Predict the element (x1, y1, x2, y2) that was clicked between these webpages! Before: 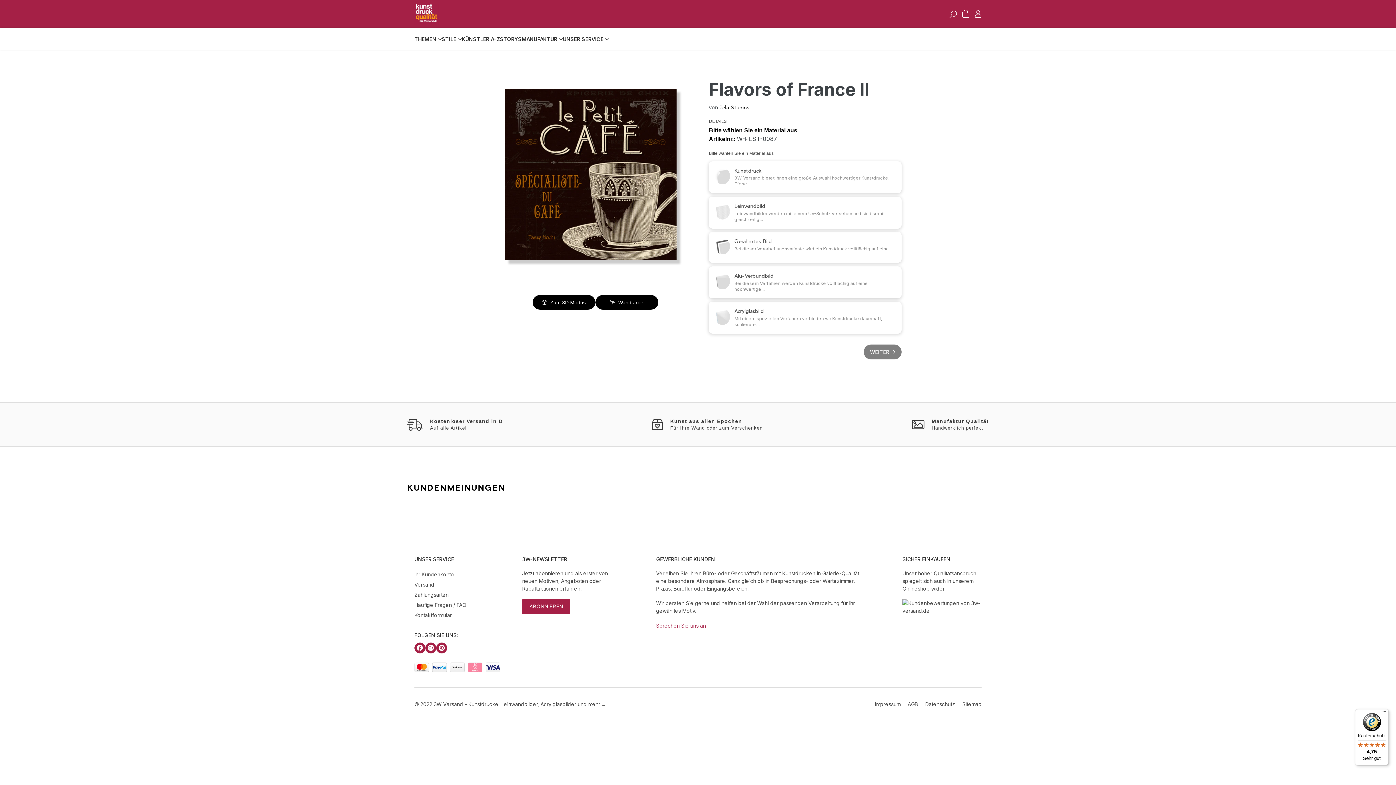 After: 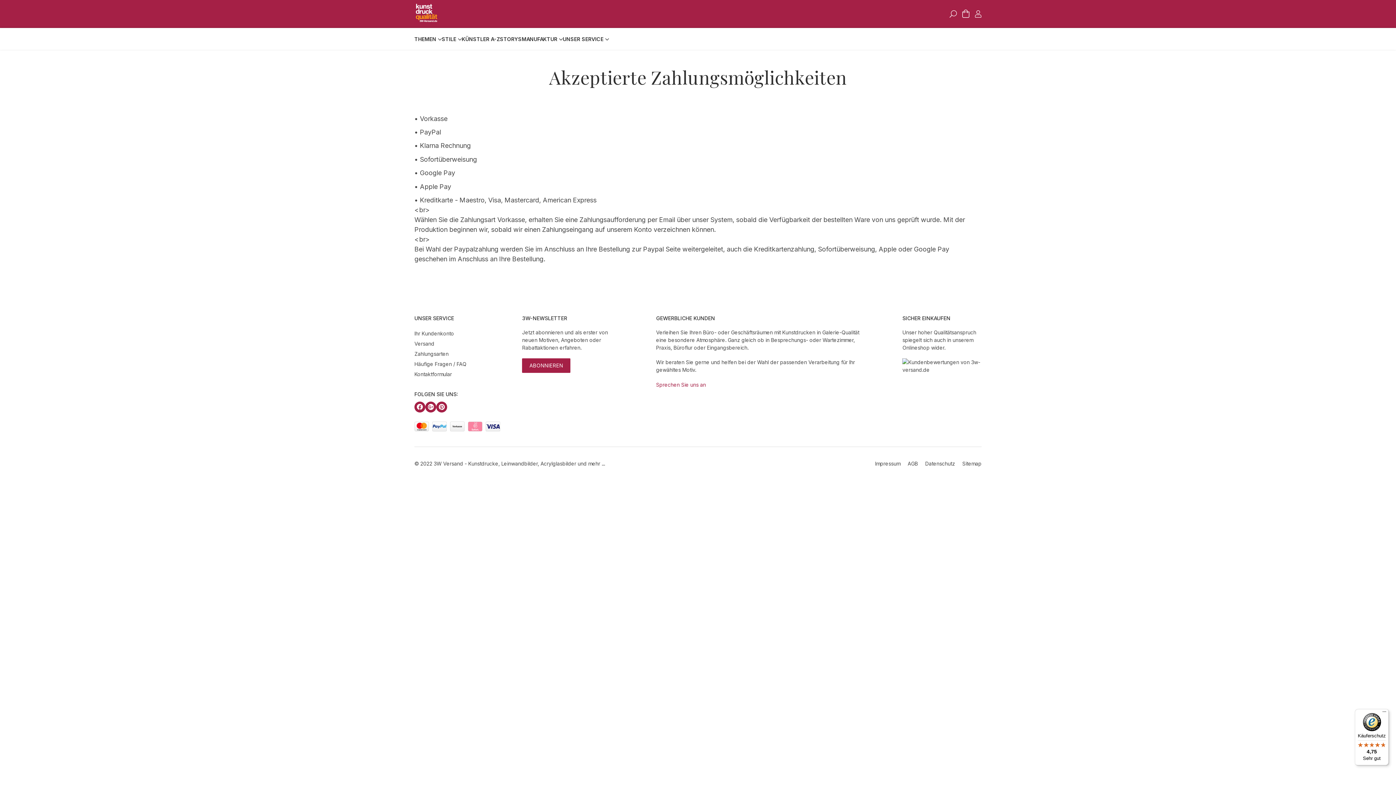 Action: label: Zahlungsarten bbox: (414, 591, 448, 598)